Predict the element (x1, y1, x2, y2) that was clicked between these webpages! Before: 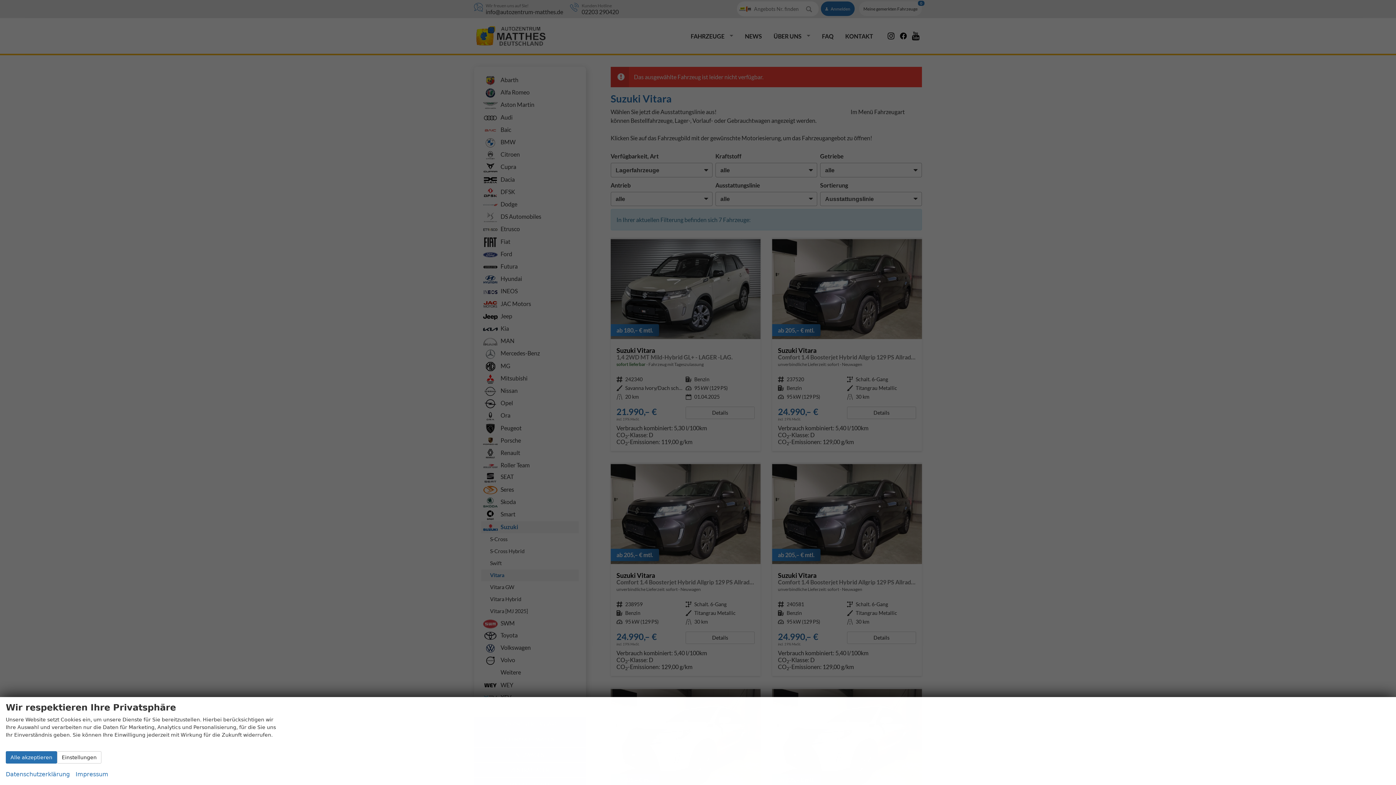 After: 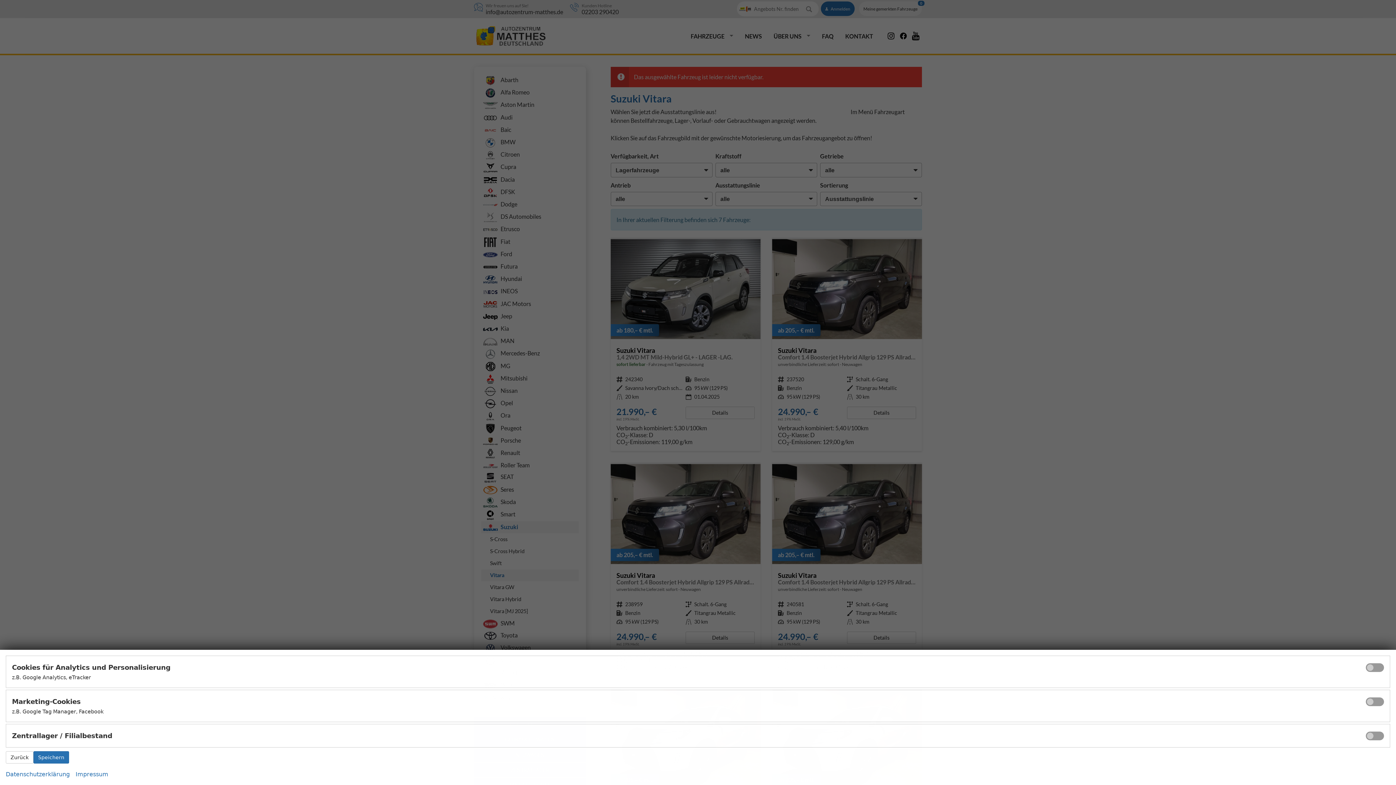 Action: label: Einstellungen bbox: (57, 751, 101, 764)